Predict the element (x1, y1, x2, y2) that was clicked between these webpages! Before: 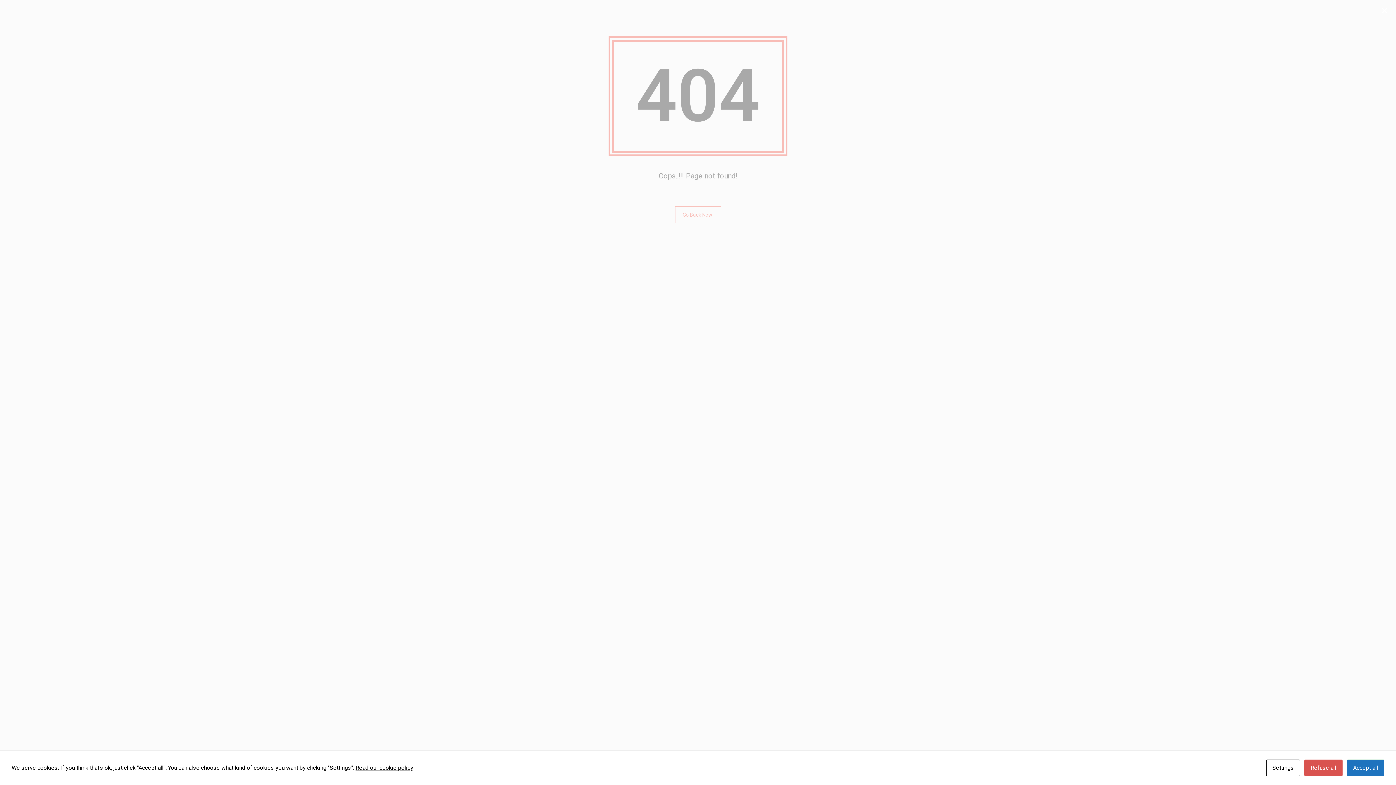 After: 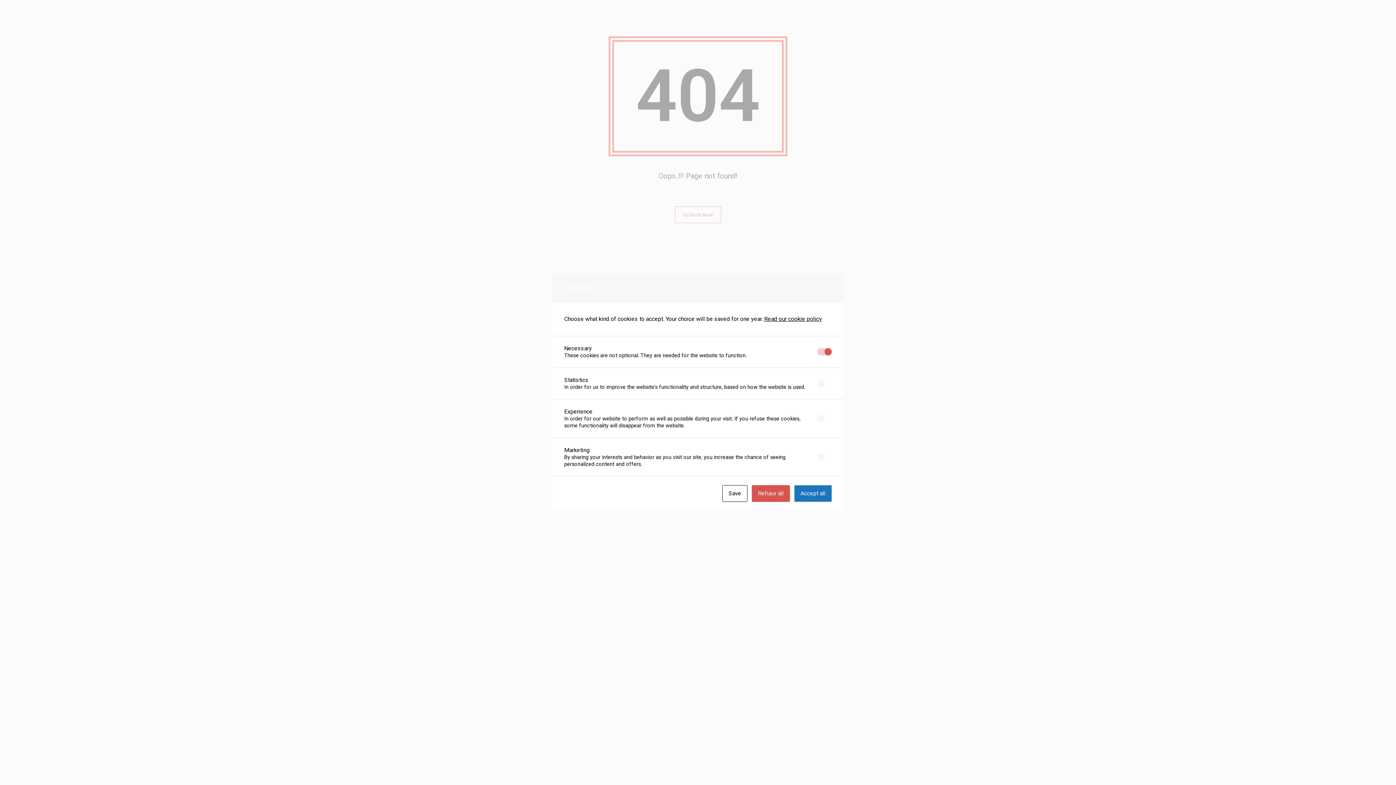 Action: bbox: (1266, 760, 1300, 776) label: Settings